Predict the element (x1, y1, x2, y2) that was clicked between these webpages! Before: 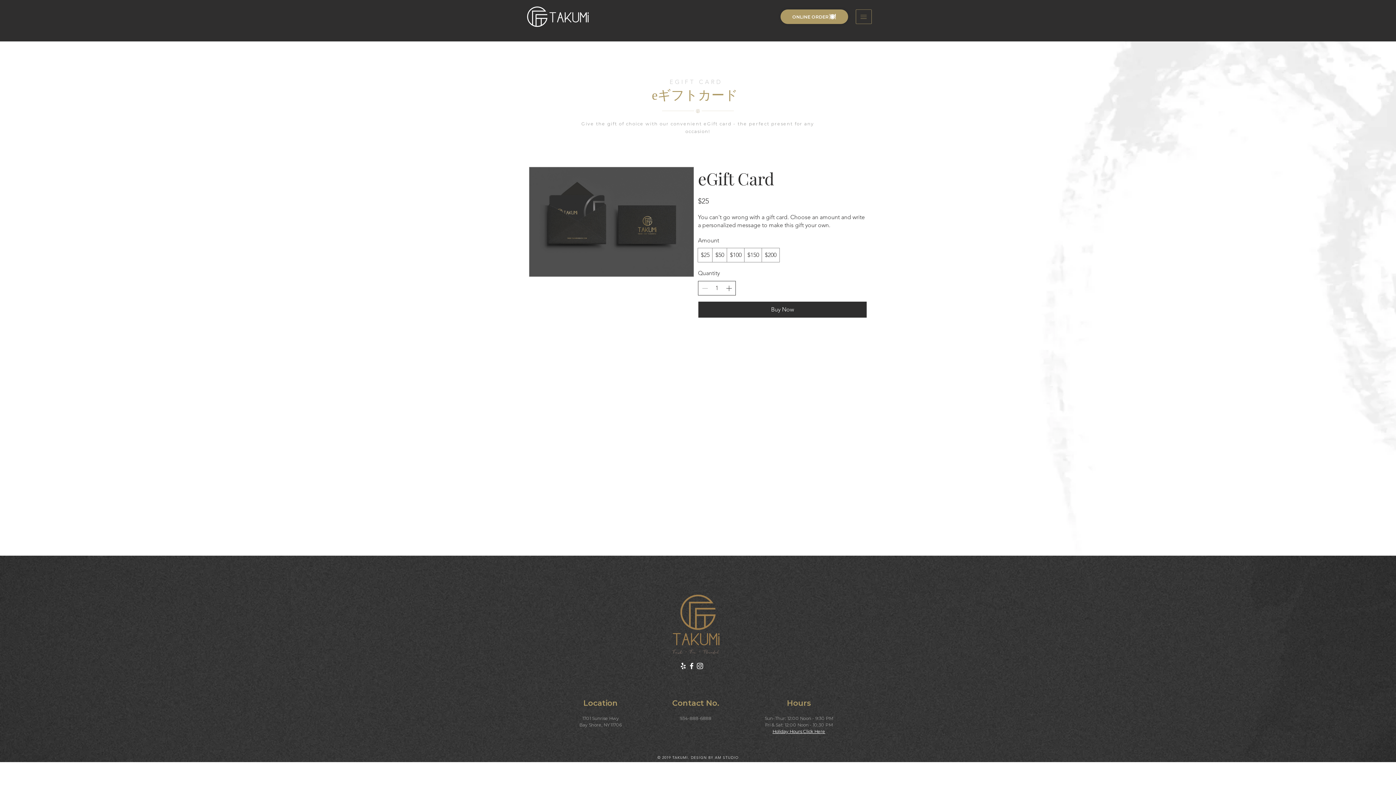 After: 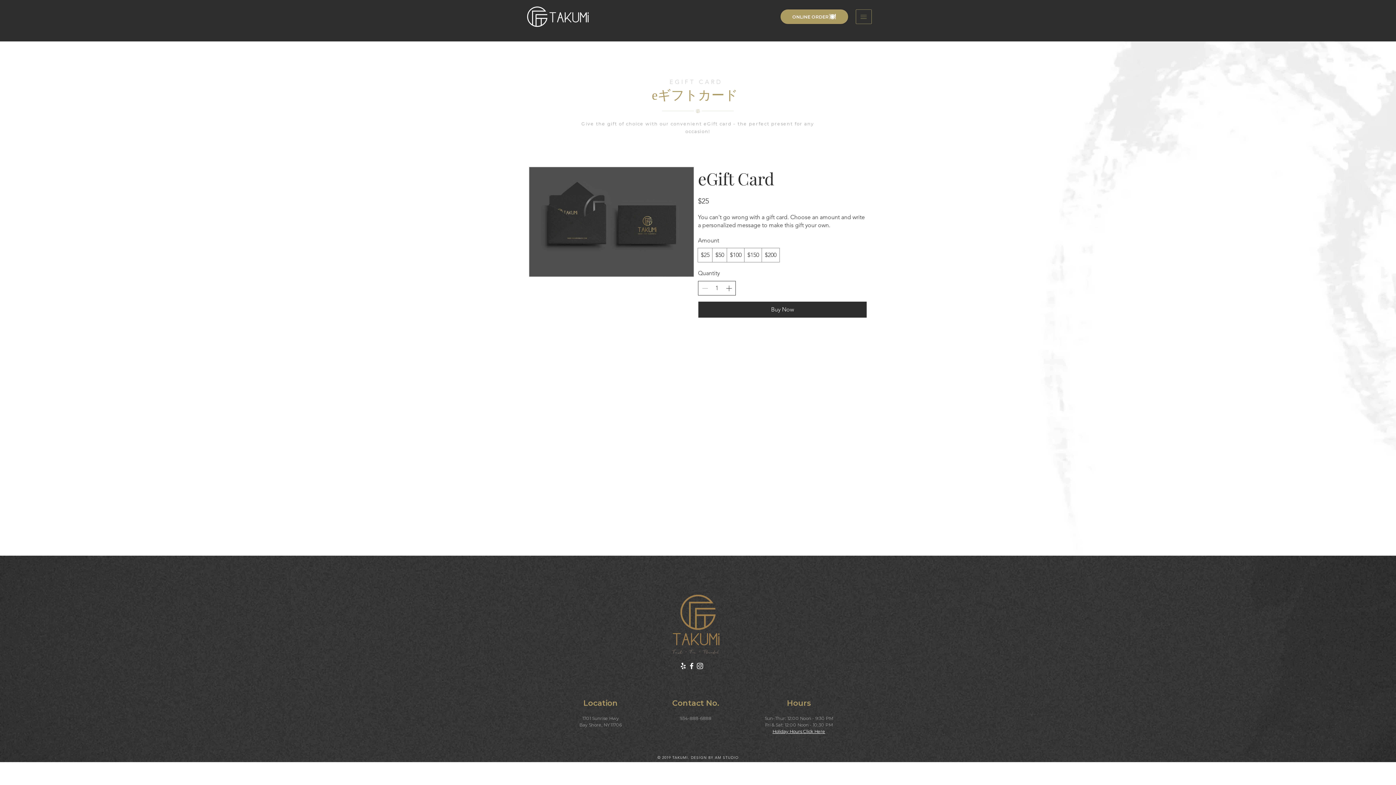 Action: label: 934-888-6888 bbox: (680, 716, 711, 721)